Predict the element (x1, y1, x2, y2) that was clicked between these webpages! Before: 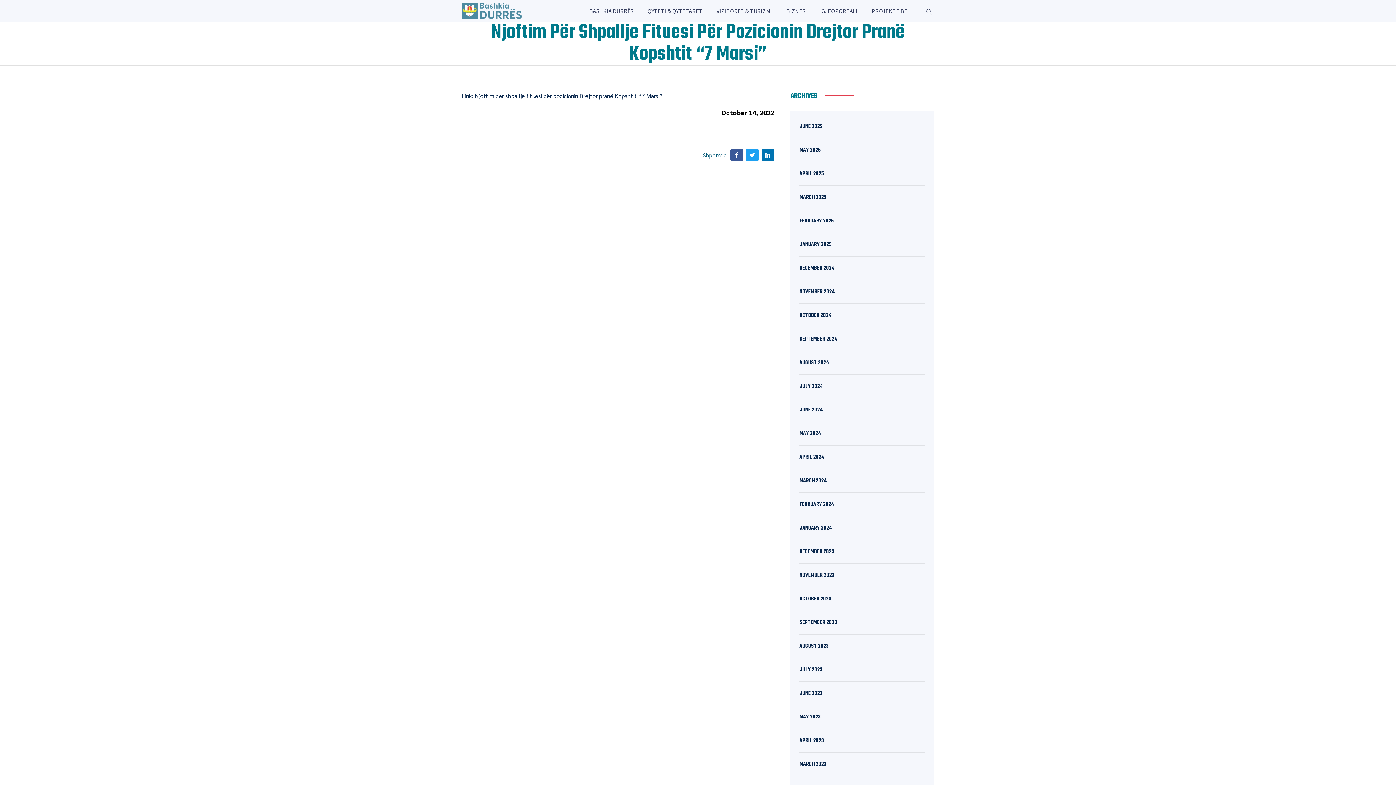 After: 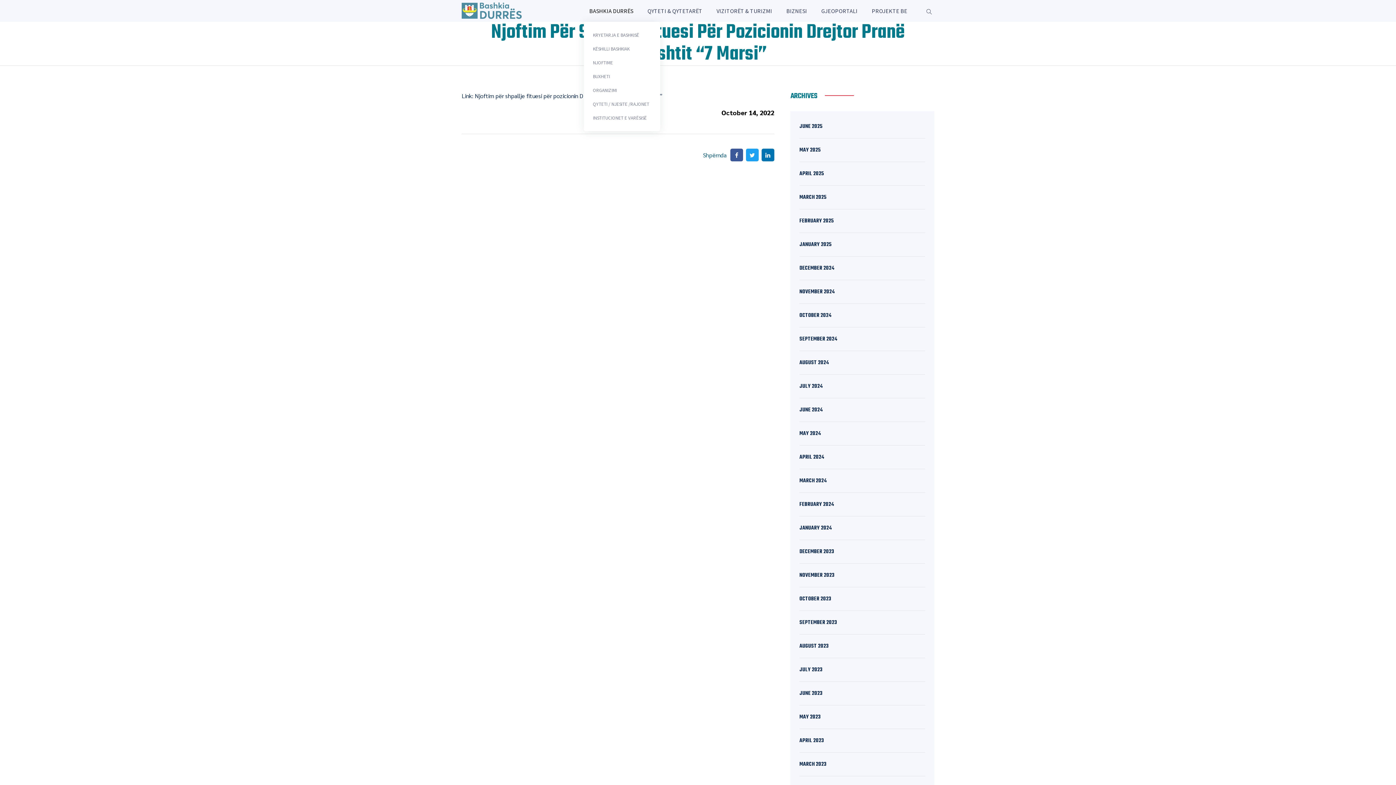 Action: bbox: (584, 0, 638, 21) label: BASHKIA DURRËS